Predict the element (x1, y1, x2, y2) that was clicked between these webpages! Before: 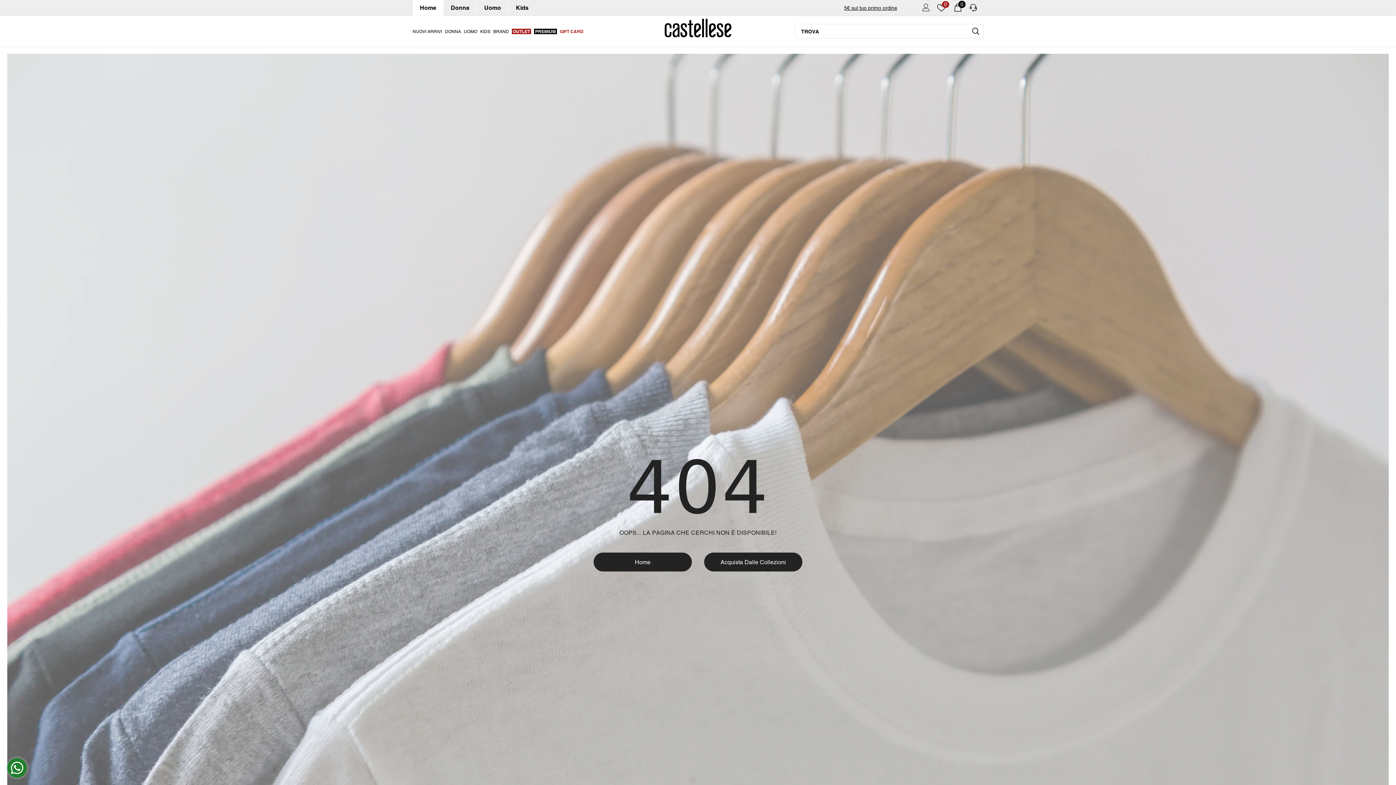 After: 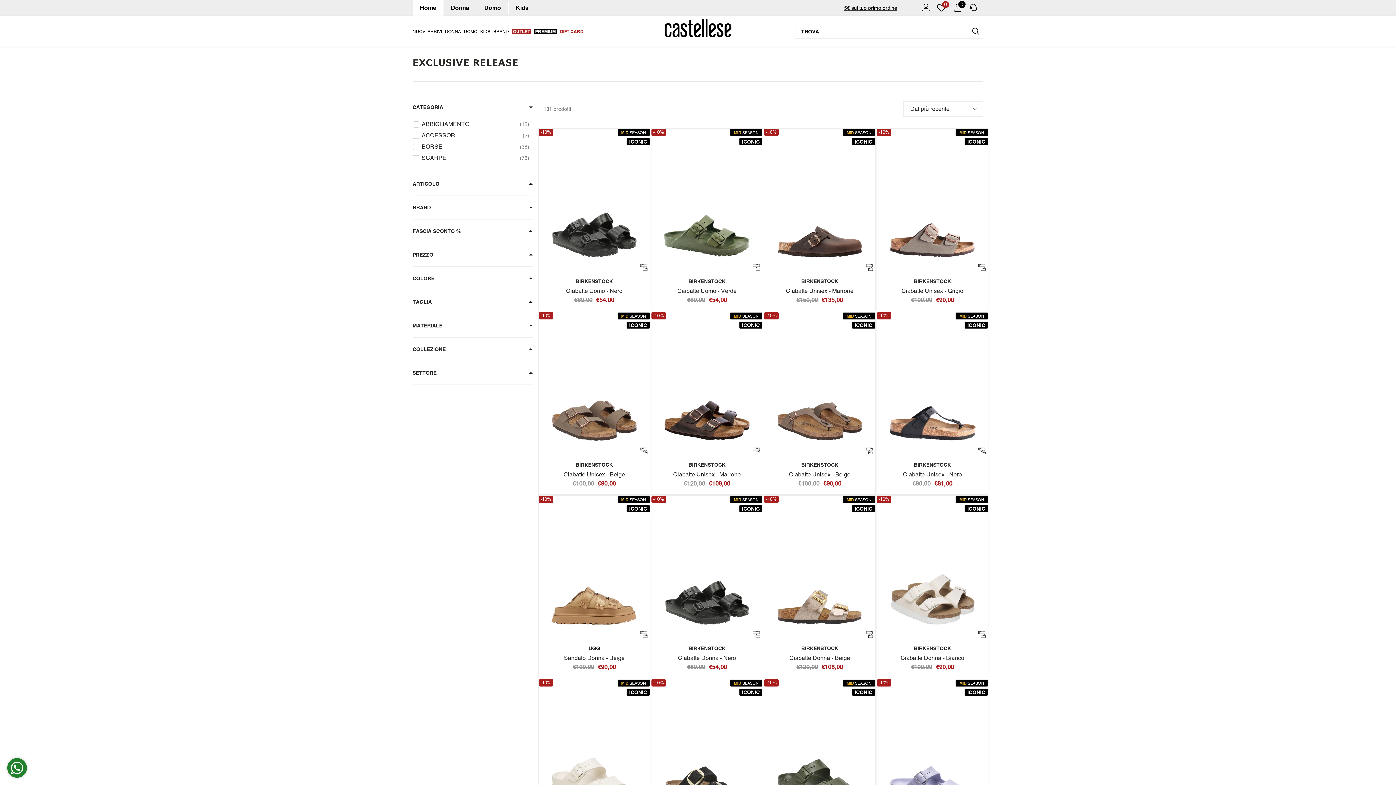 Action: label: PREMIUM bbox: (534, 25, 557, 36)